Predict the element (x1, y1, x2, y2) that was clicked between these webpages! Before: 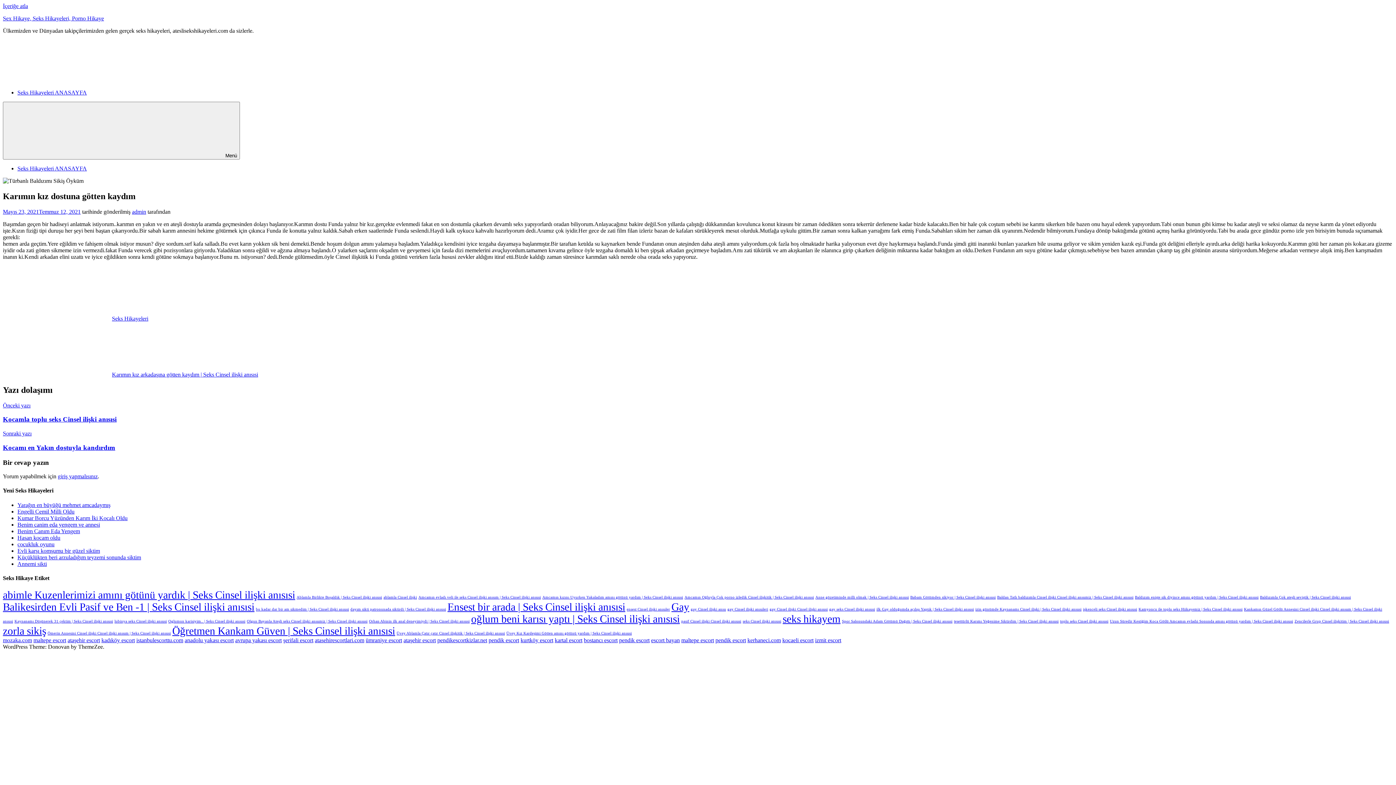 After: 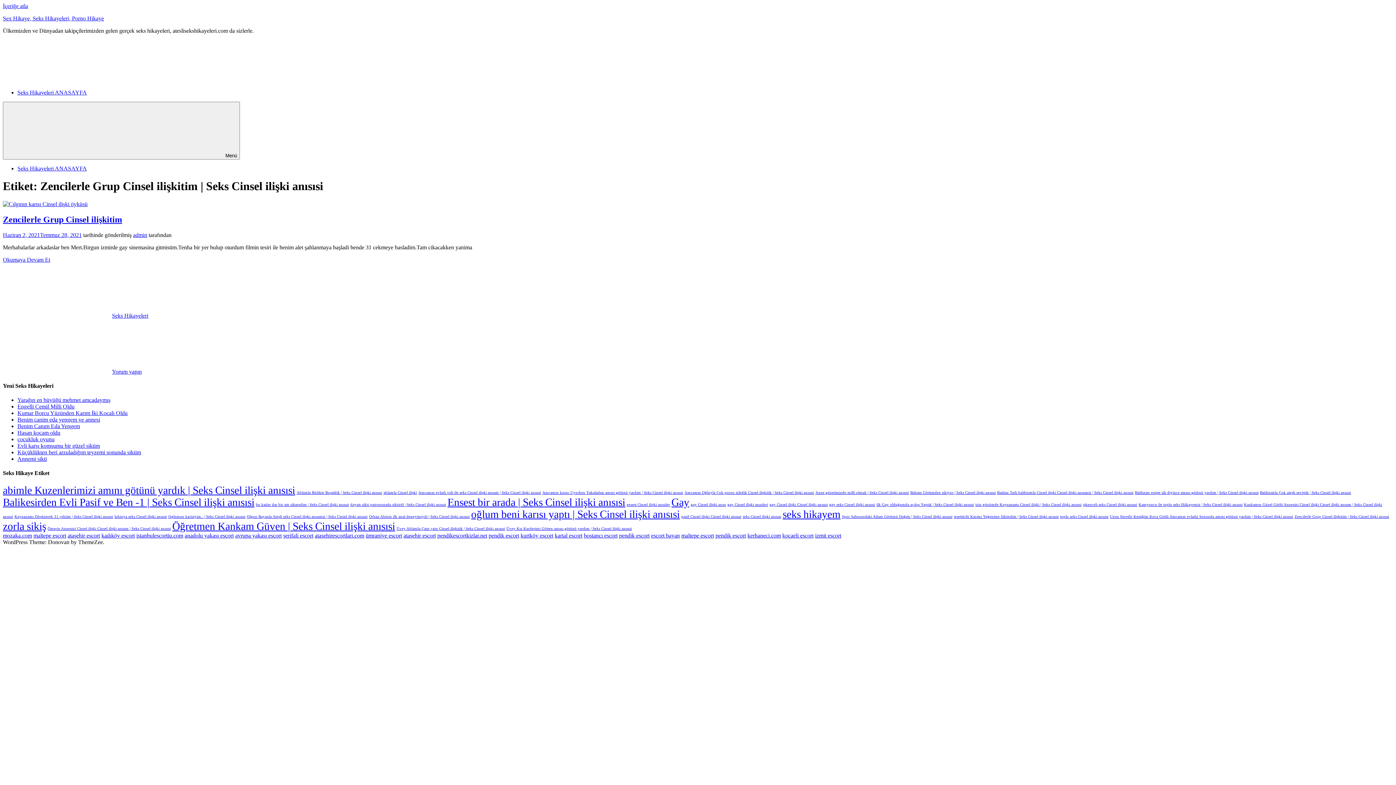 Action: label: Zencilerle Grup Cinsel ilişkitim | Seks Cinsel ilişki anısısi (1 öge) bbox: (1294, 619, 1389, 623)